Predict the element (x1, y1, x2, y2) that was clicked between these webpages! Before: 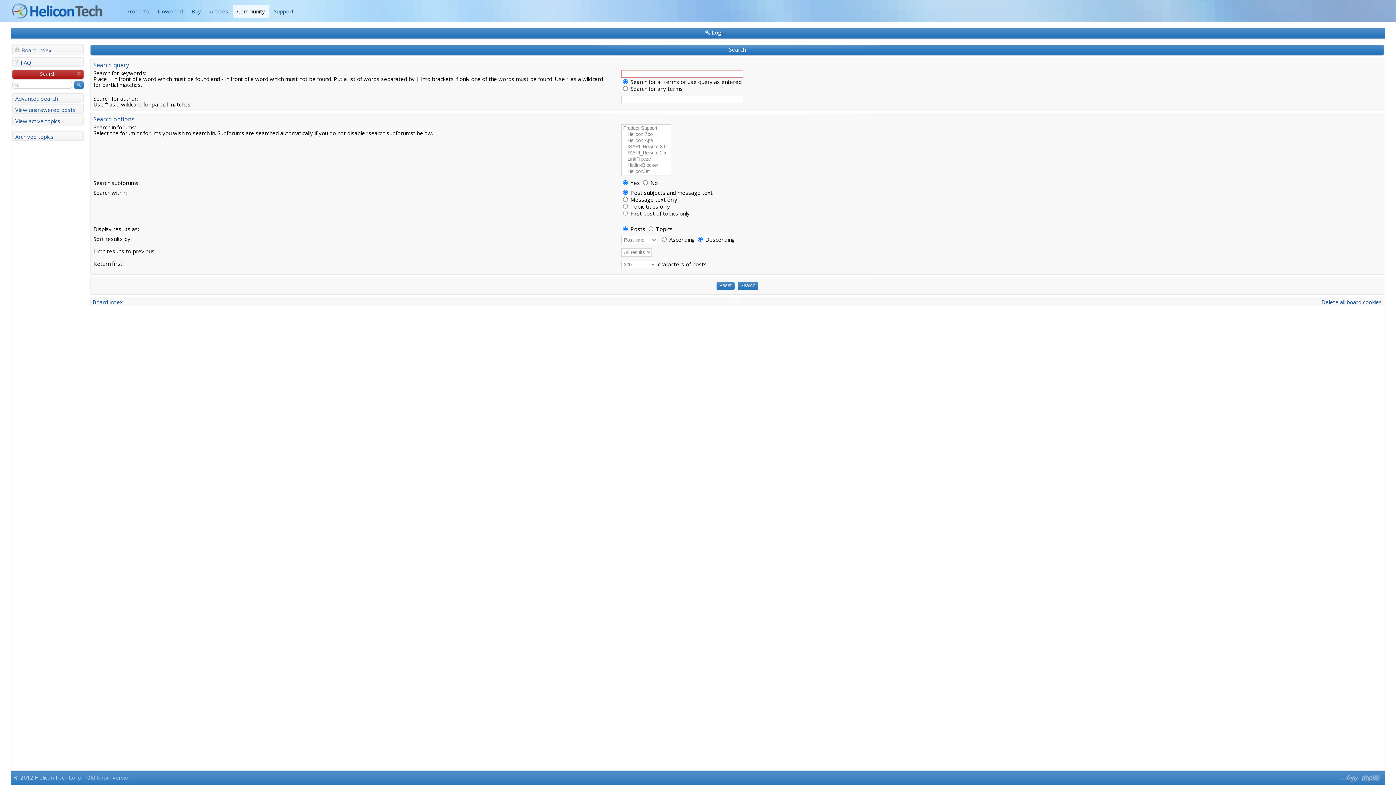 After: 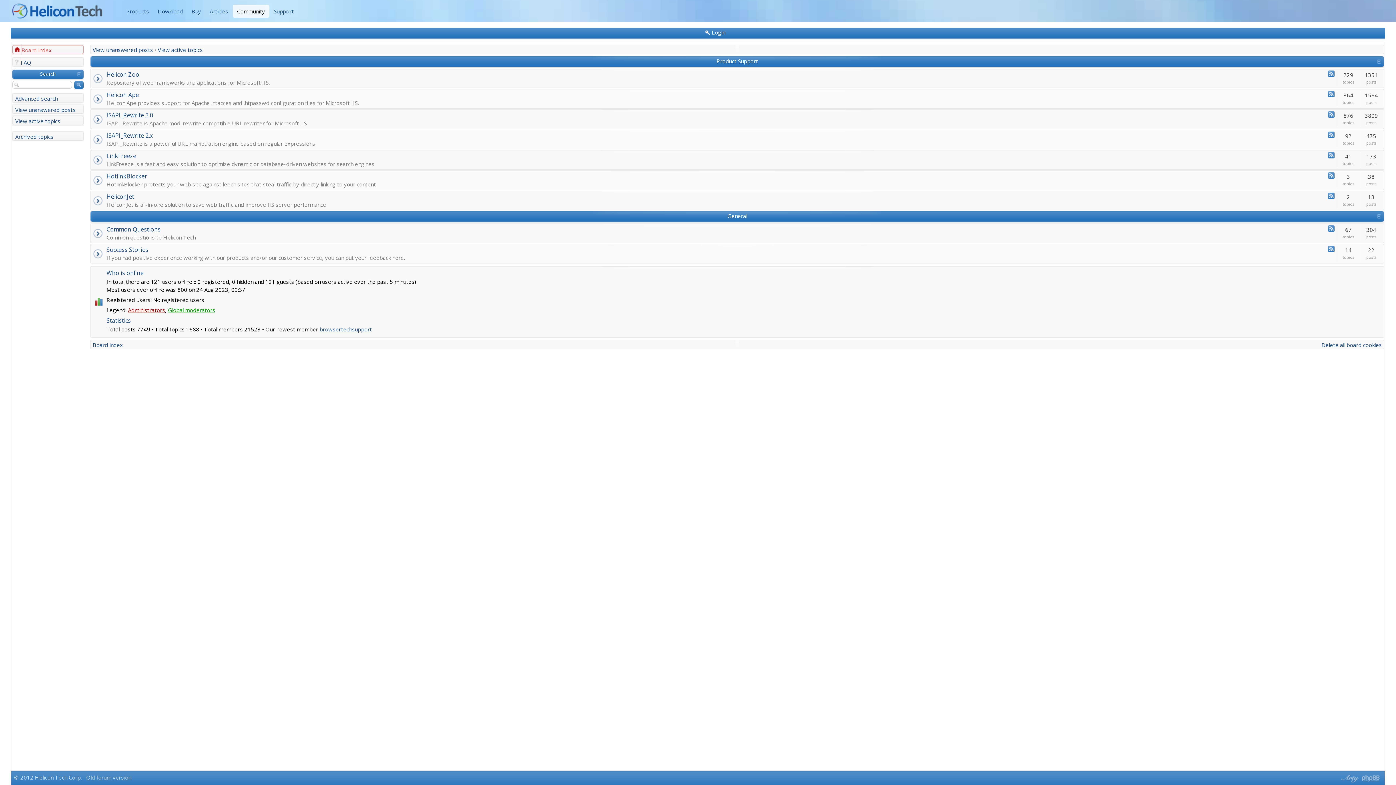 Action: bbox: (232, 4, 269, 17) label: Community